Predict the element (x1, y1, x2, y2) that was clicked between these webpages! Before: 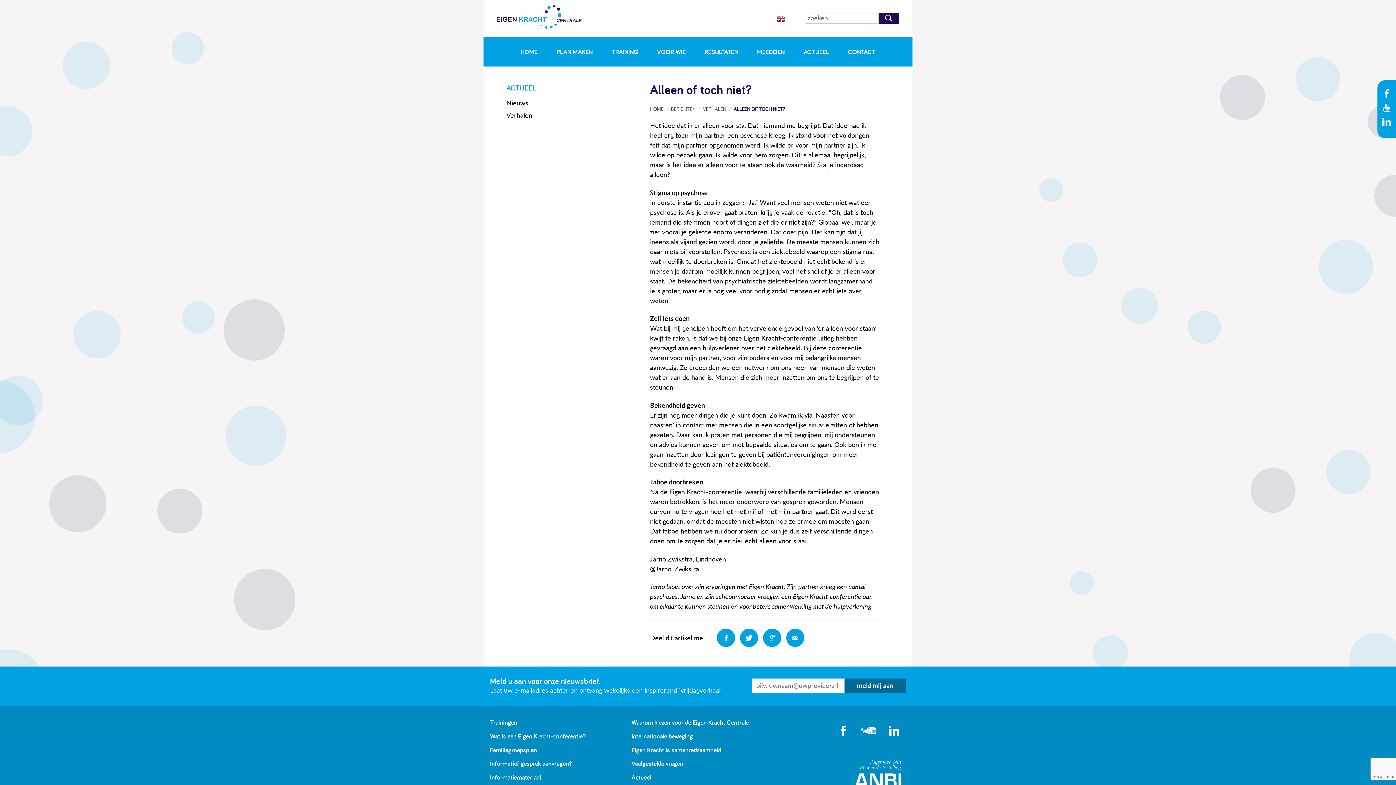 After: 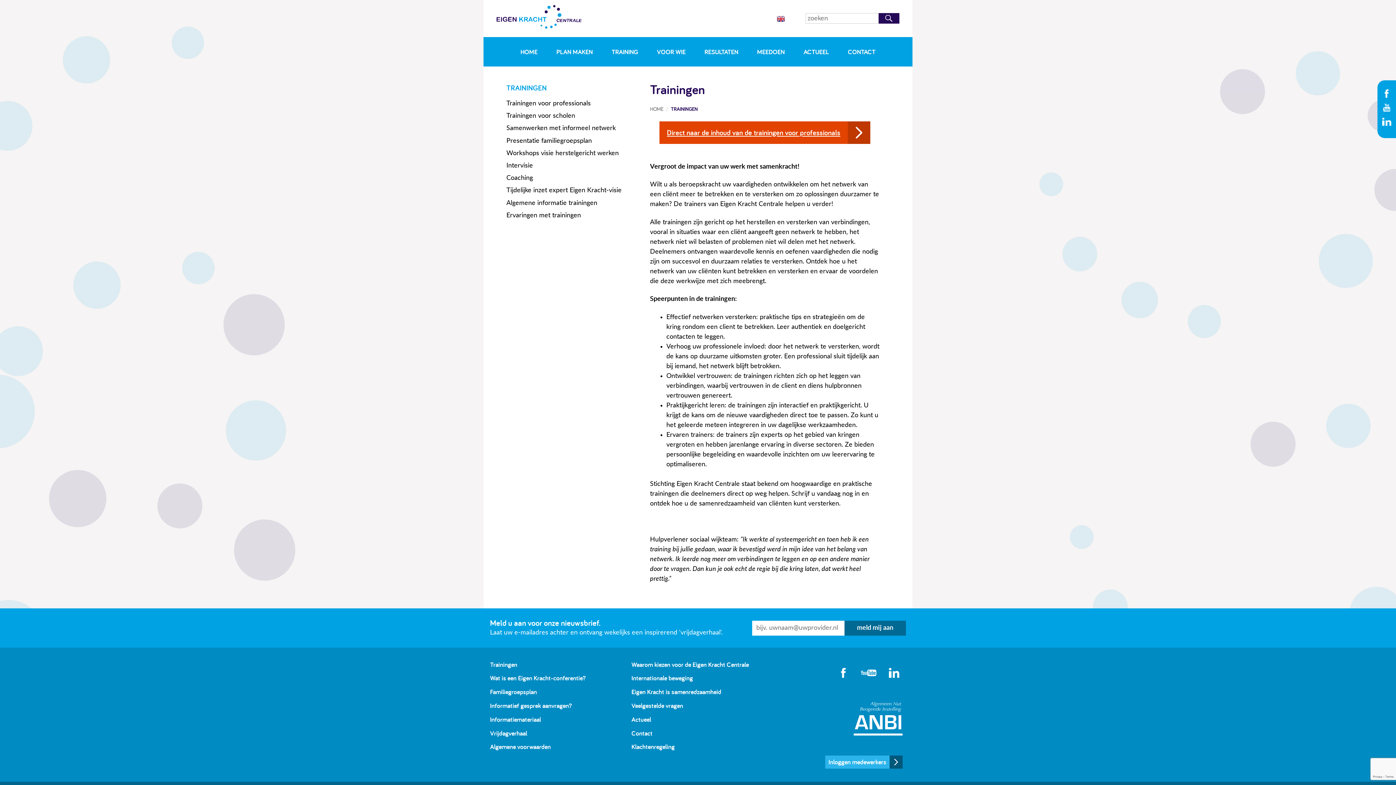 Action: bbox: (603, 37, 646, 66) label: TRAINING